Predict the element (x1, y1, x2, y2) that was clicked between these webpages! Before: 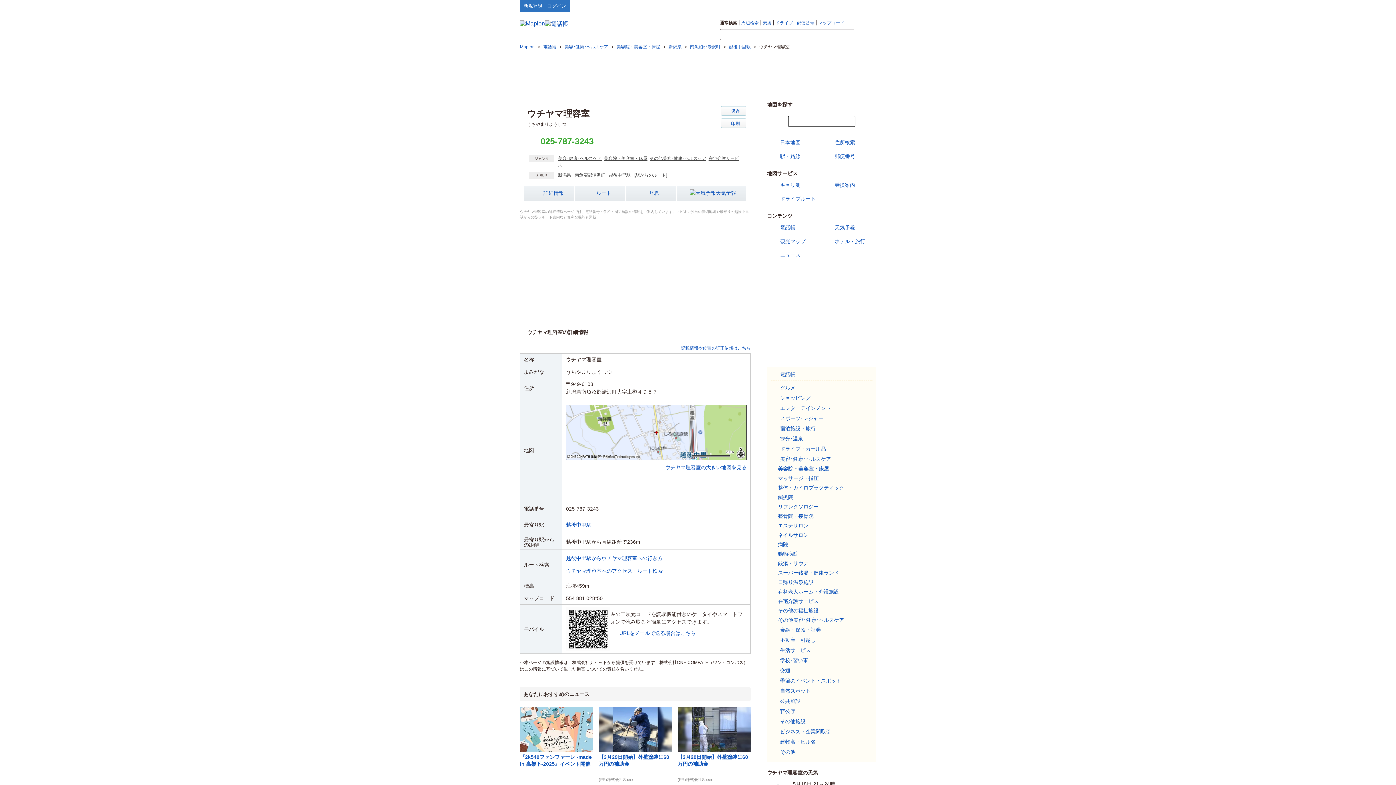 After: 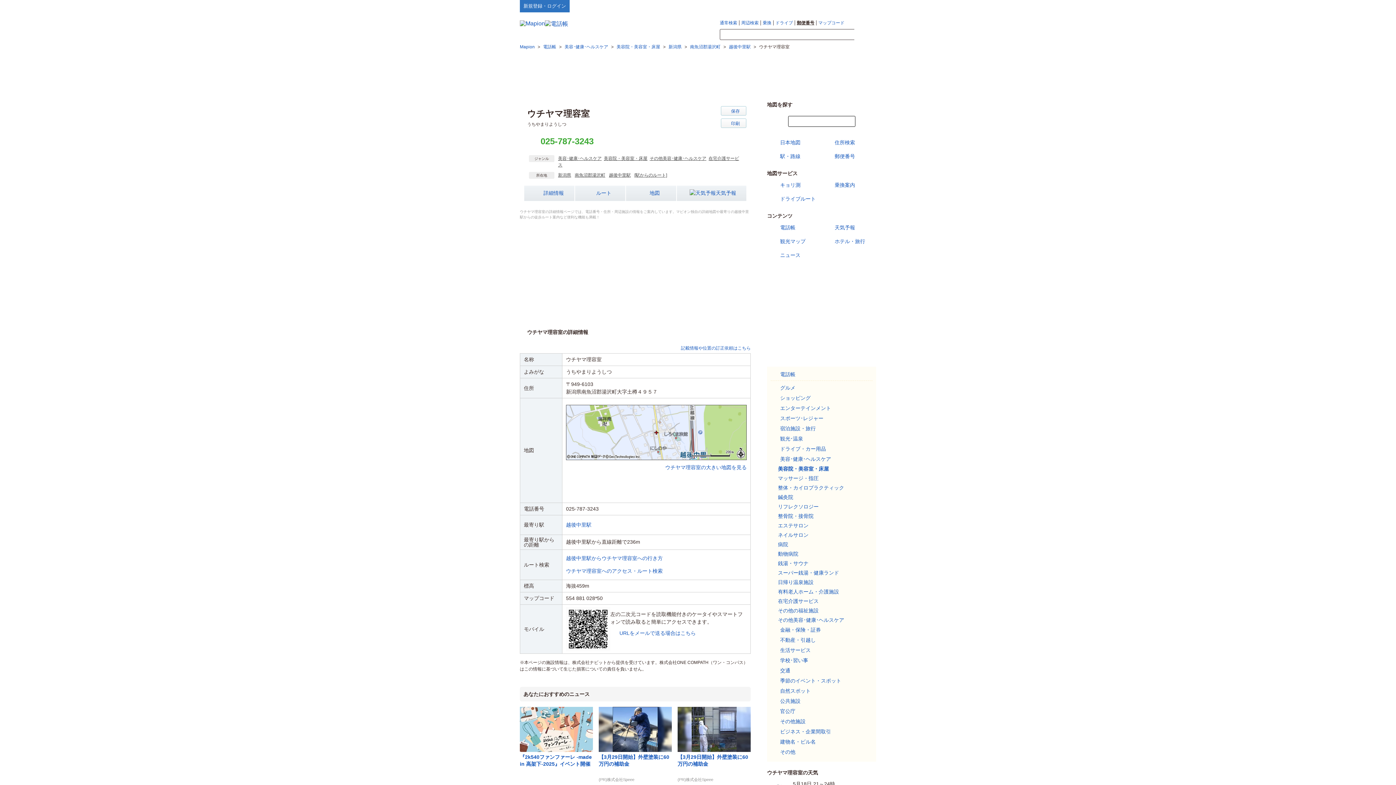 Action: bbox: (797, 20, 814, 25) label: 郵便番号